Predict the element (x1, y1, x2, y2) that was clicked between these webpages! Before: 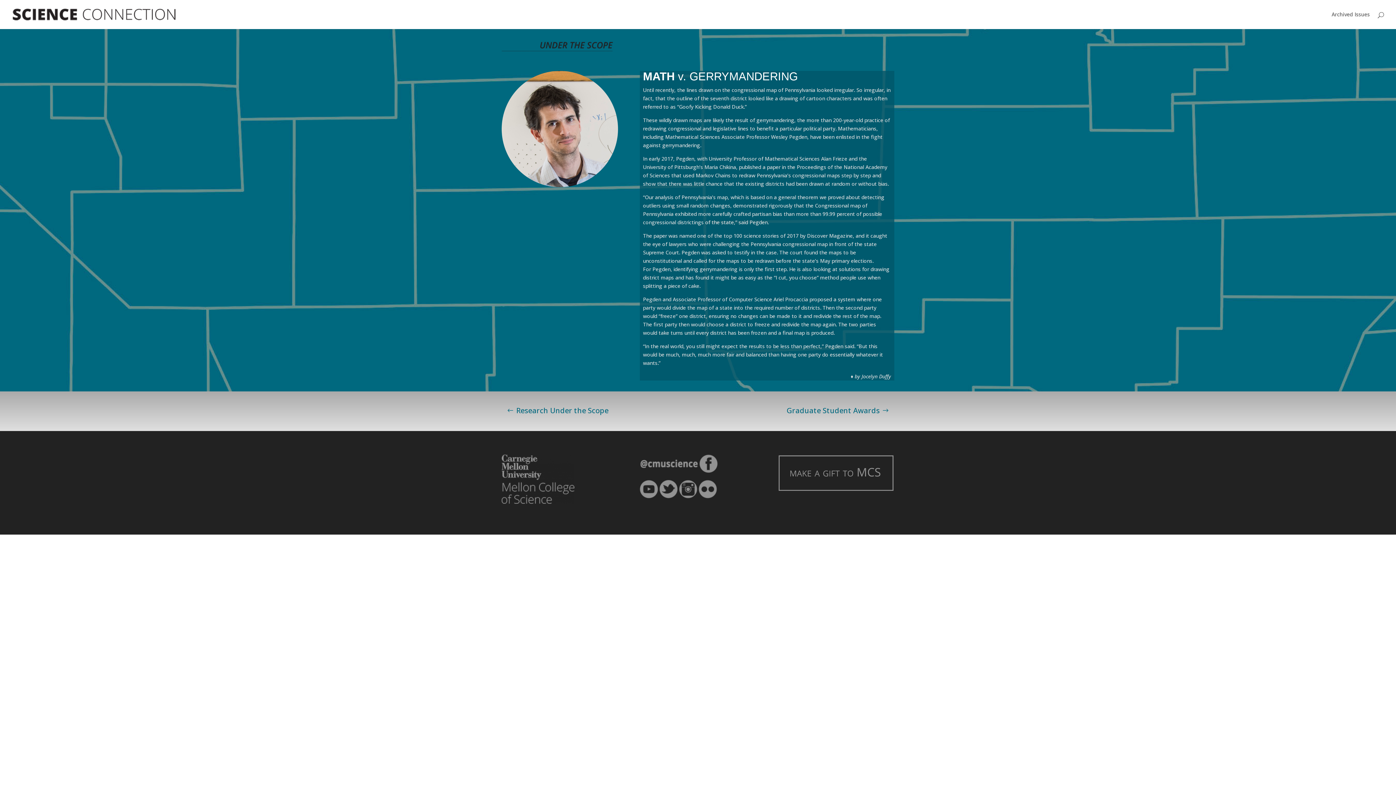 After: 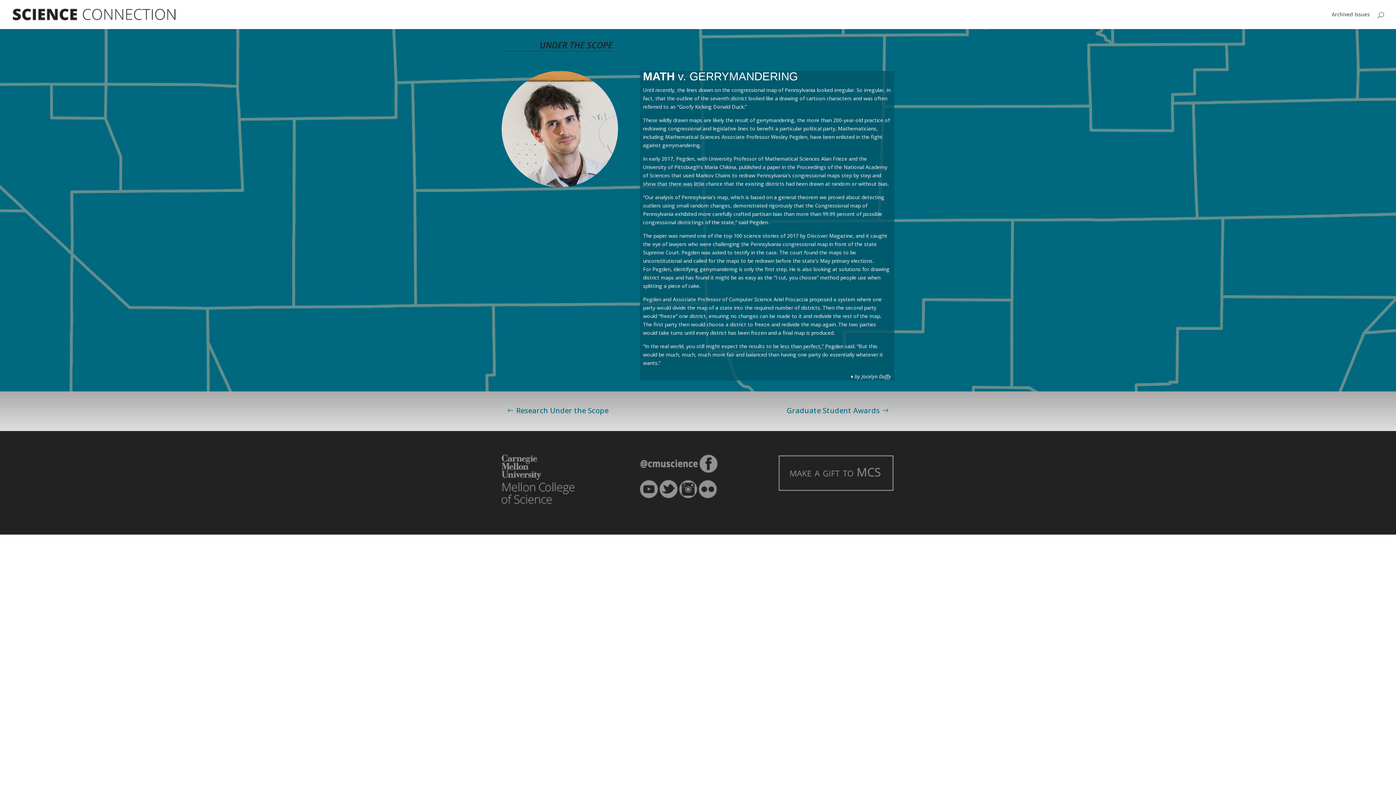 Action: bbox: (679, 493, 697, 499)